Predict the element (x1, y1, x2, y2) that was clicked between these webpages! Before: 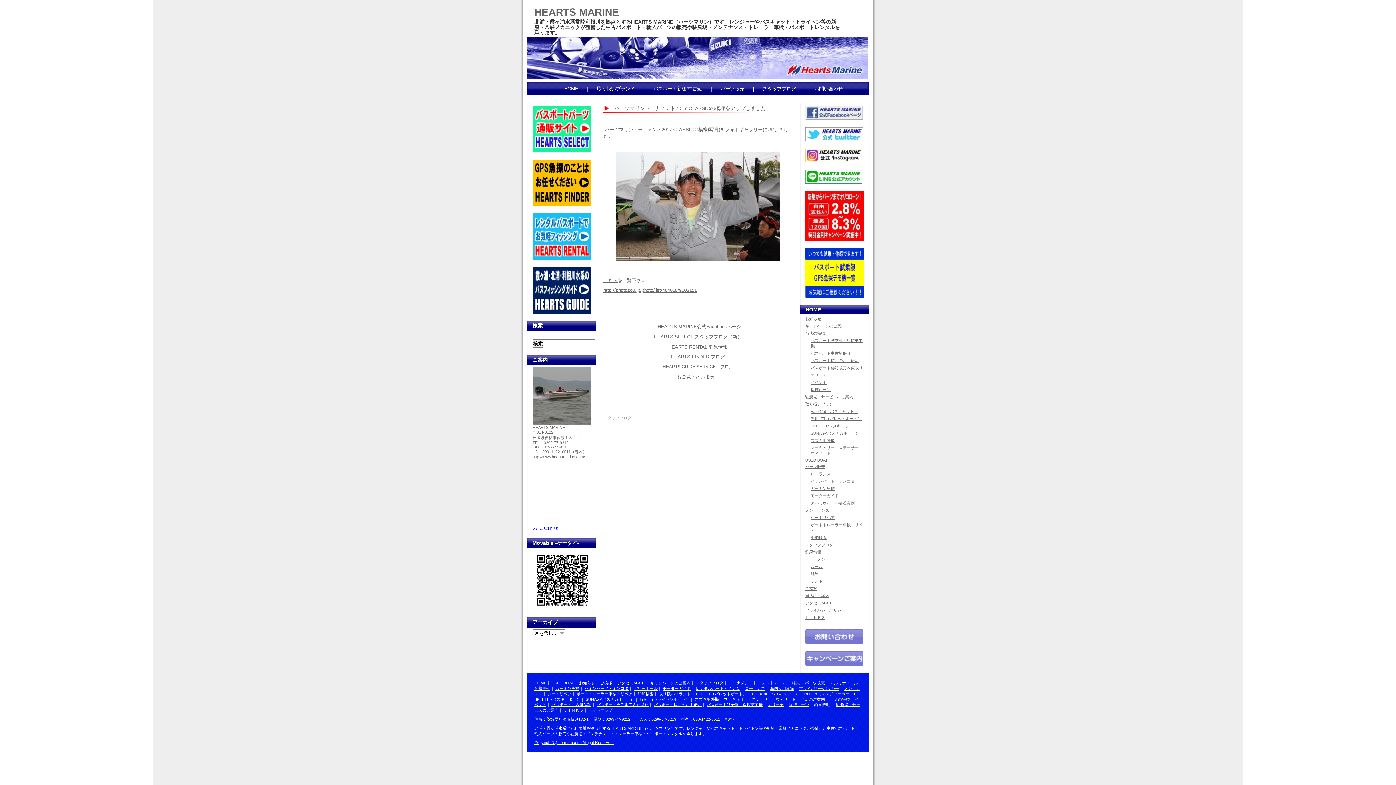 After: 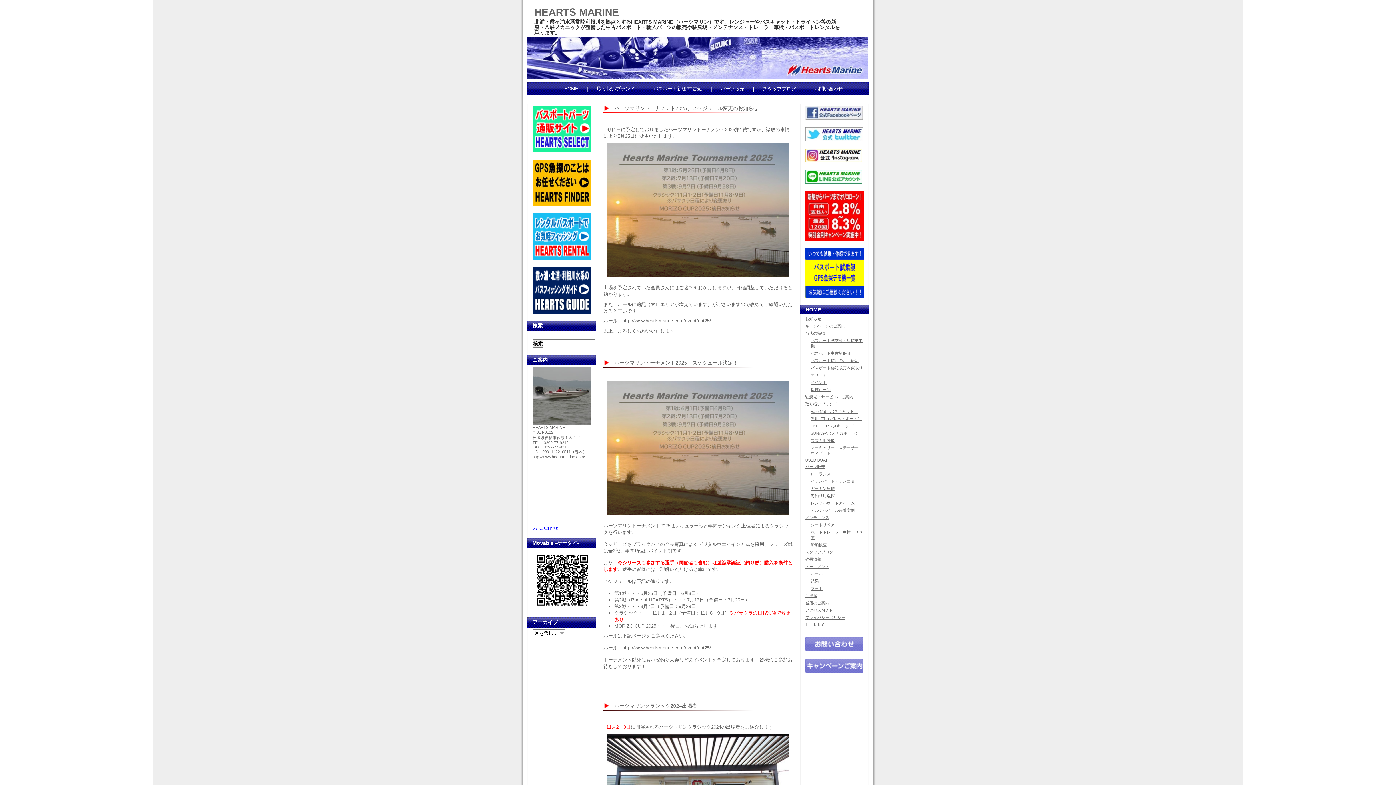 Action: bbox: (728, 681, 752, 685) label: トーナメント